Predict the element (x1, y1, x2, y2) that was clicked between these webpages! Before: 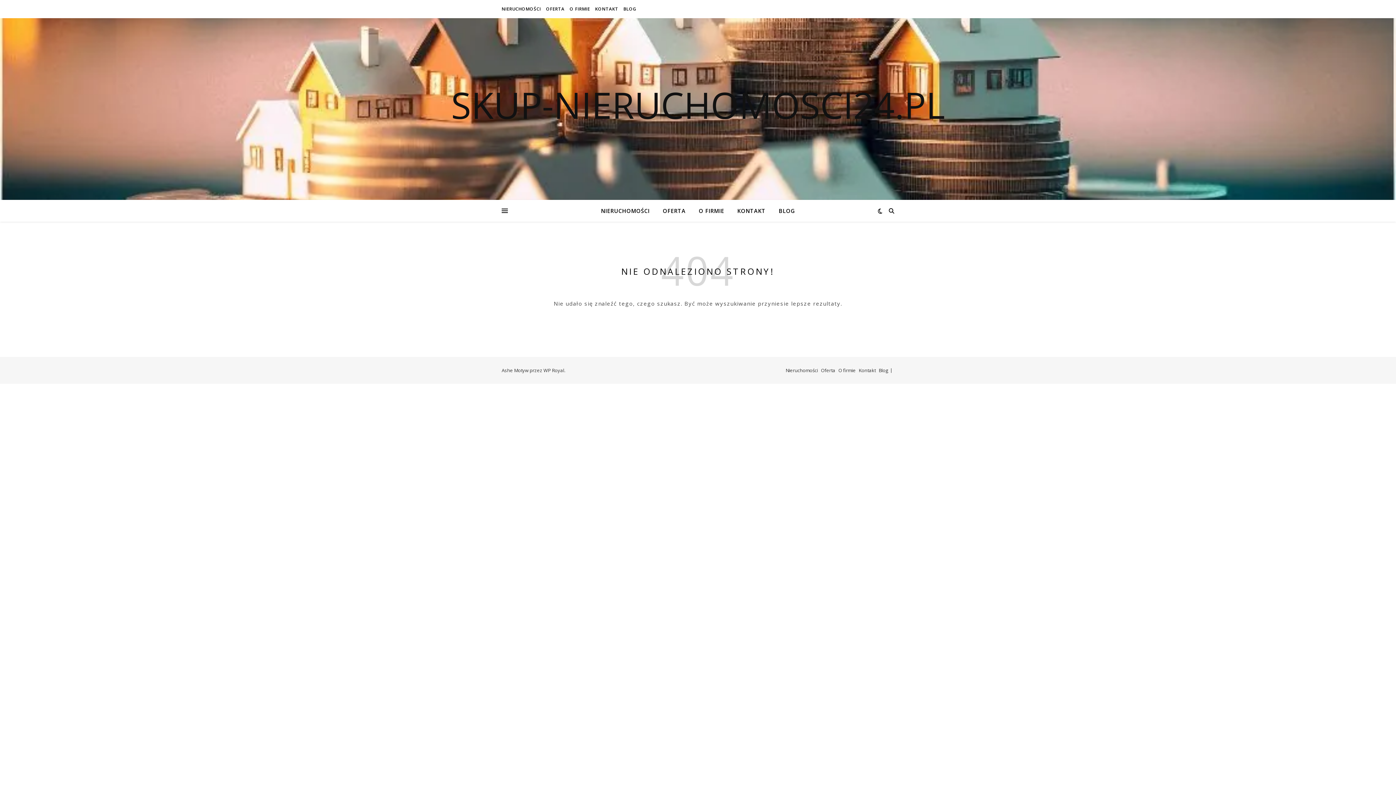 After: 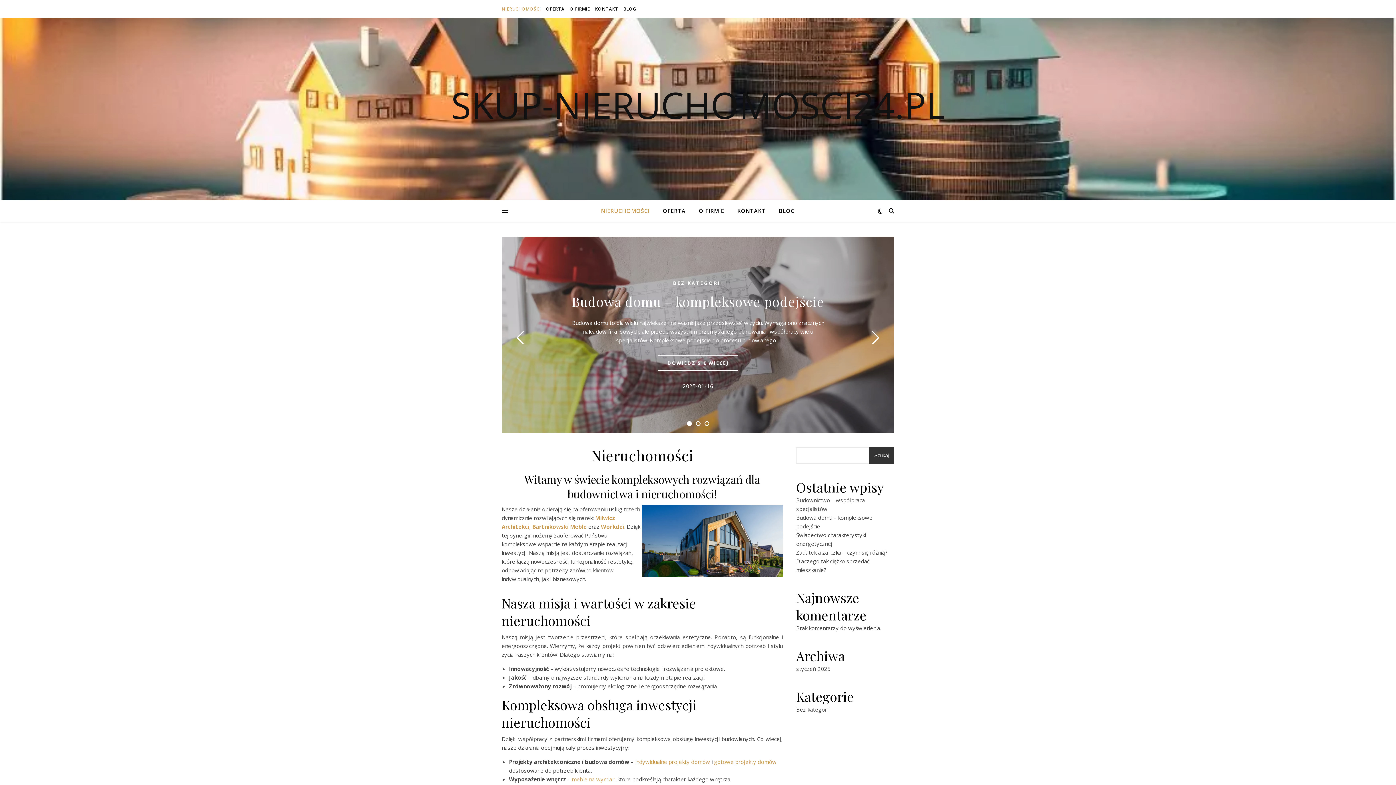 Action: bbox: (0, 86, 1396, 122) label: SKUP-NIERUCHOMOSCI24.PL